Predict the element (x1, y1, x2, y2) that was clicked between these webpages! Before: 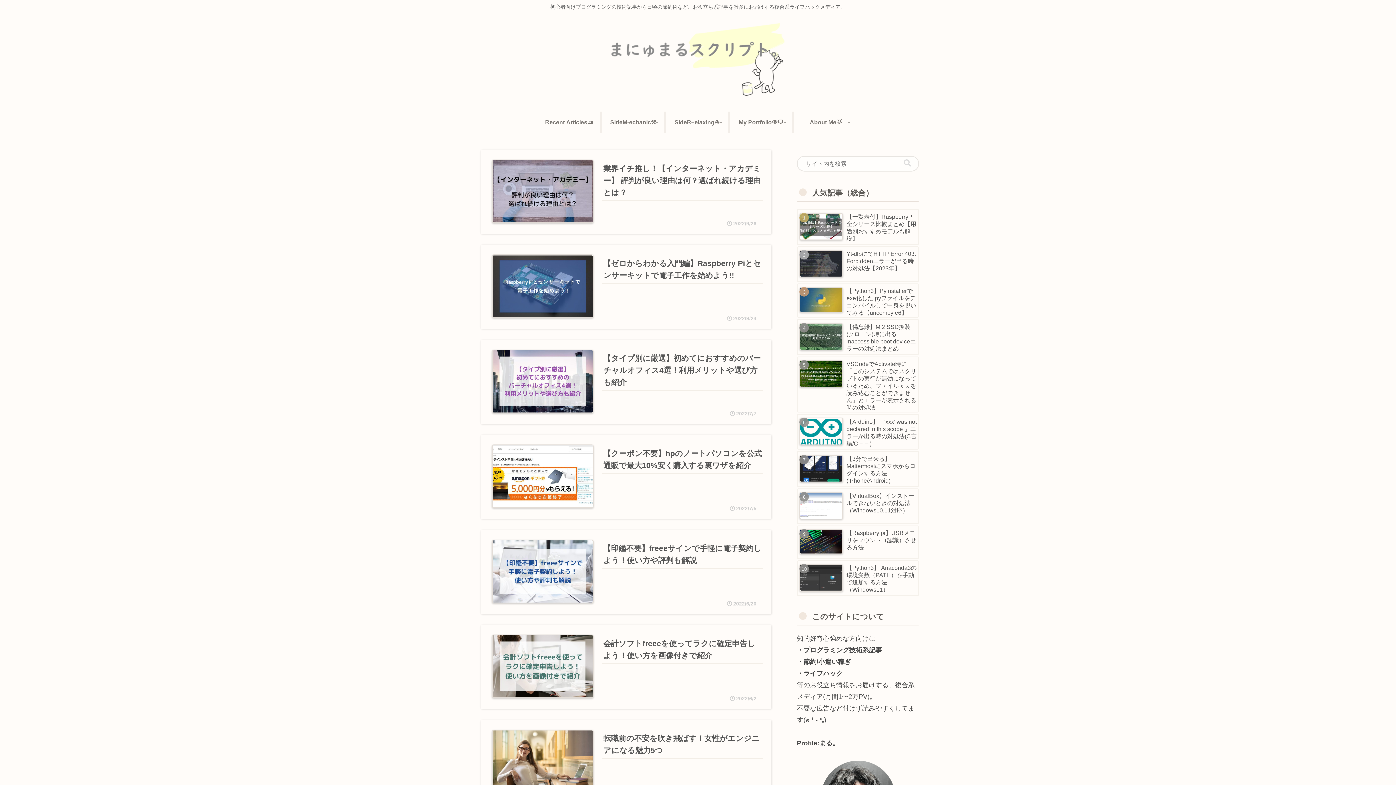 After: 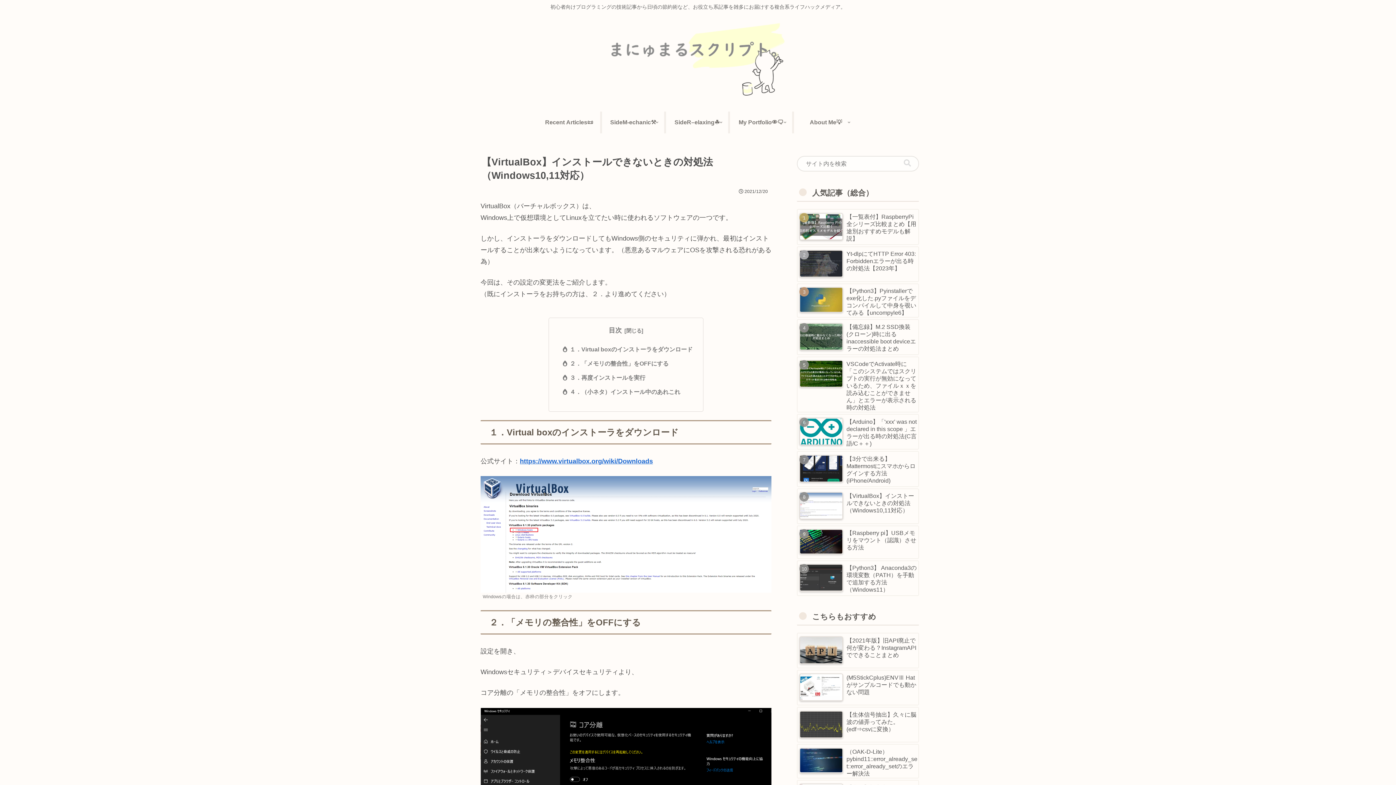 Action: label: 【VirtualBox】インストールできないときの対処法（Windows10,11対応） bbox: (797, 488, 919, 524)